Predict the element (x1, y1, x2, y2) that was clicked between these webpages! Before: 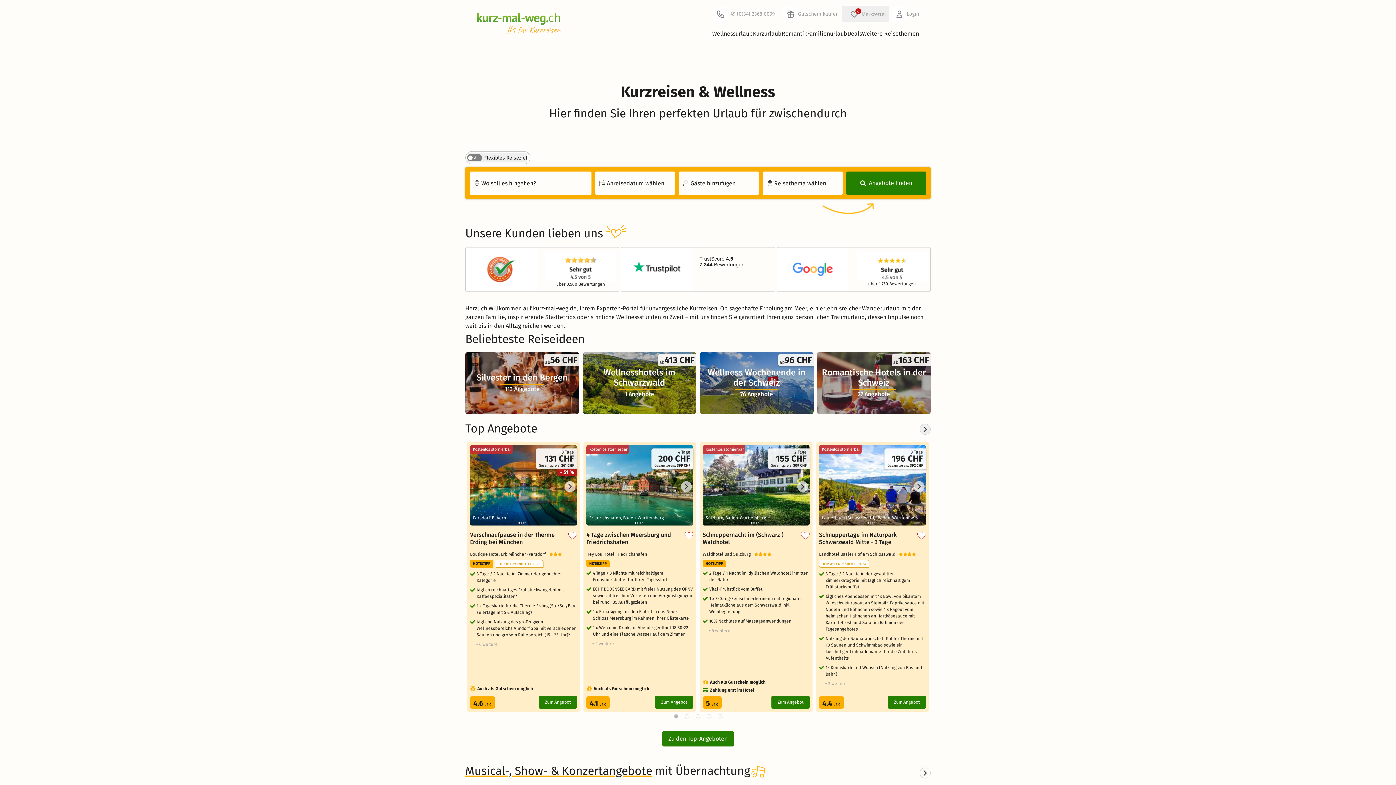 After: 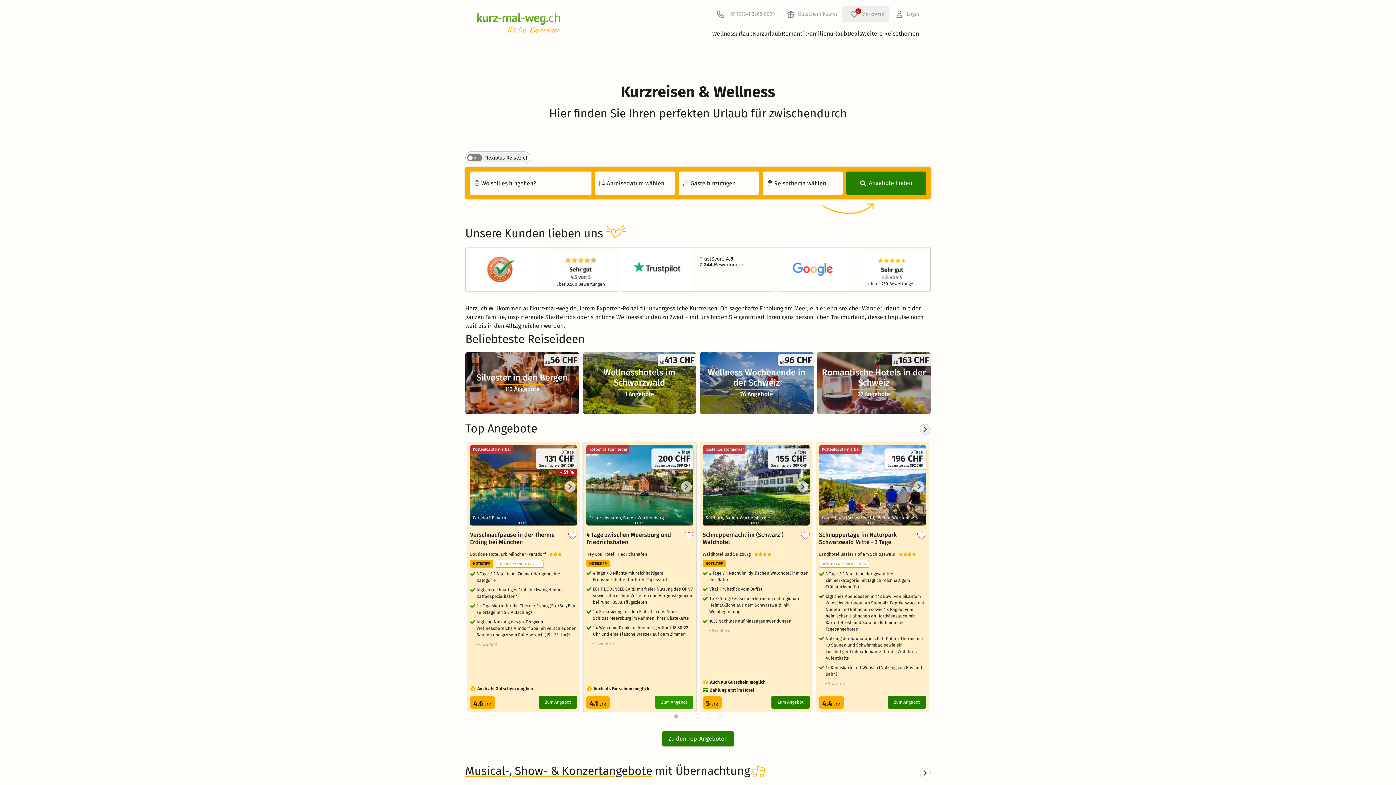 Action: bbox: (655, 695, 693, 708) label: Zum Angebot